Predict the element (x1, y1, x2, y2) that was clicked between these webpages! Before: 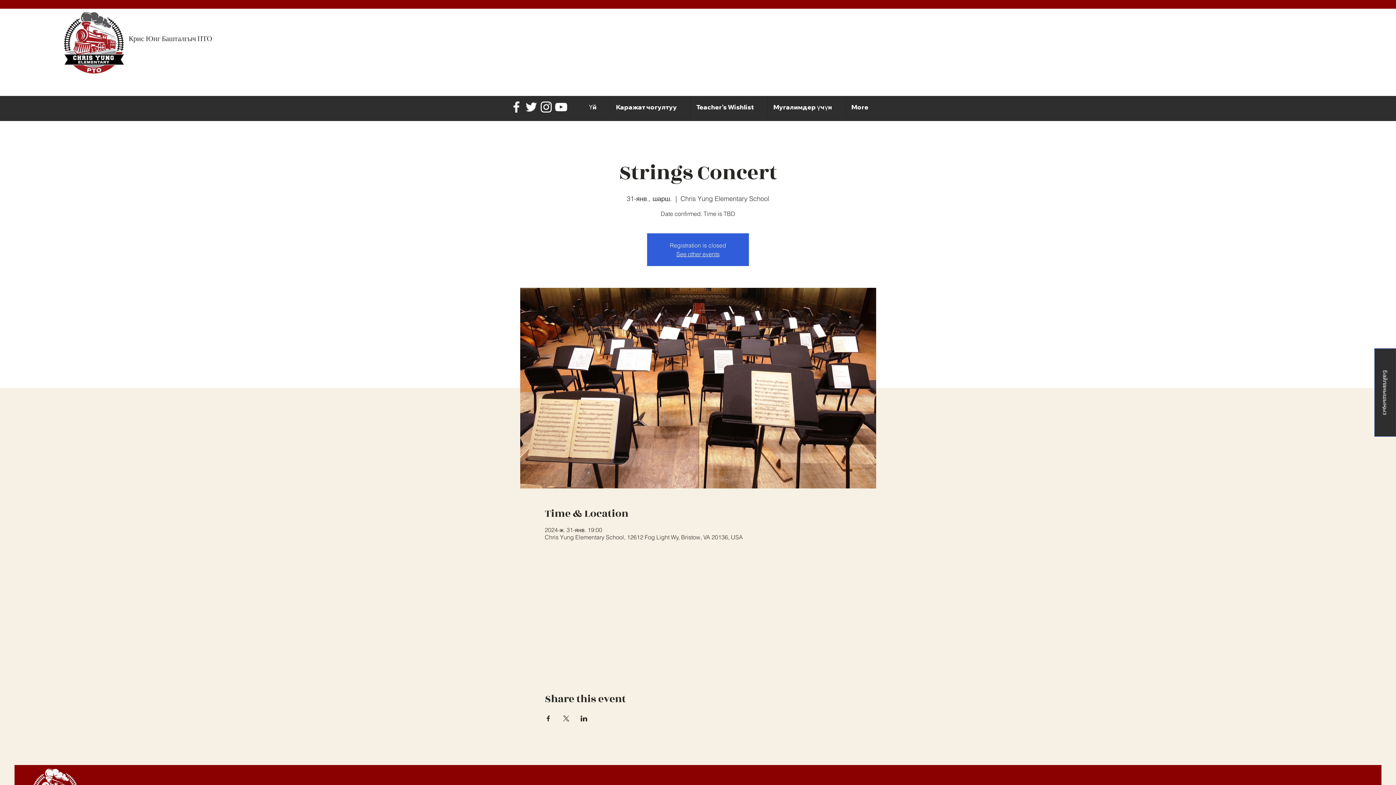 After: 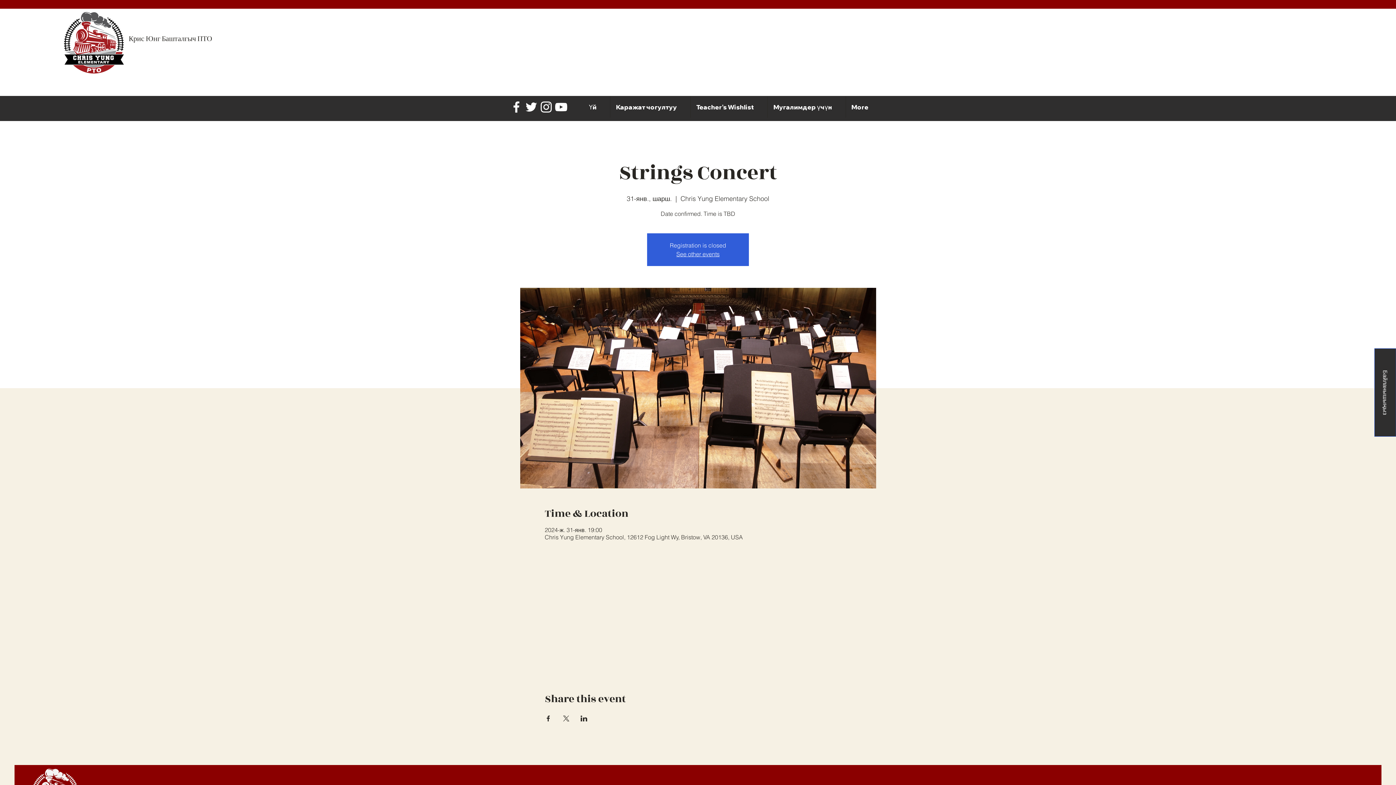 Action: label: Twitter bbox: (524, 99, 538, 114)